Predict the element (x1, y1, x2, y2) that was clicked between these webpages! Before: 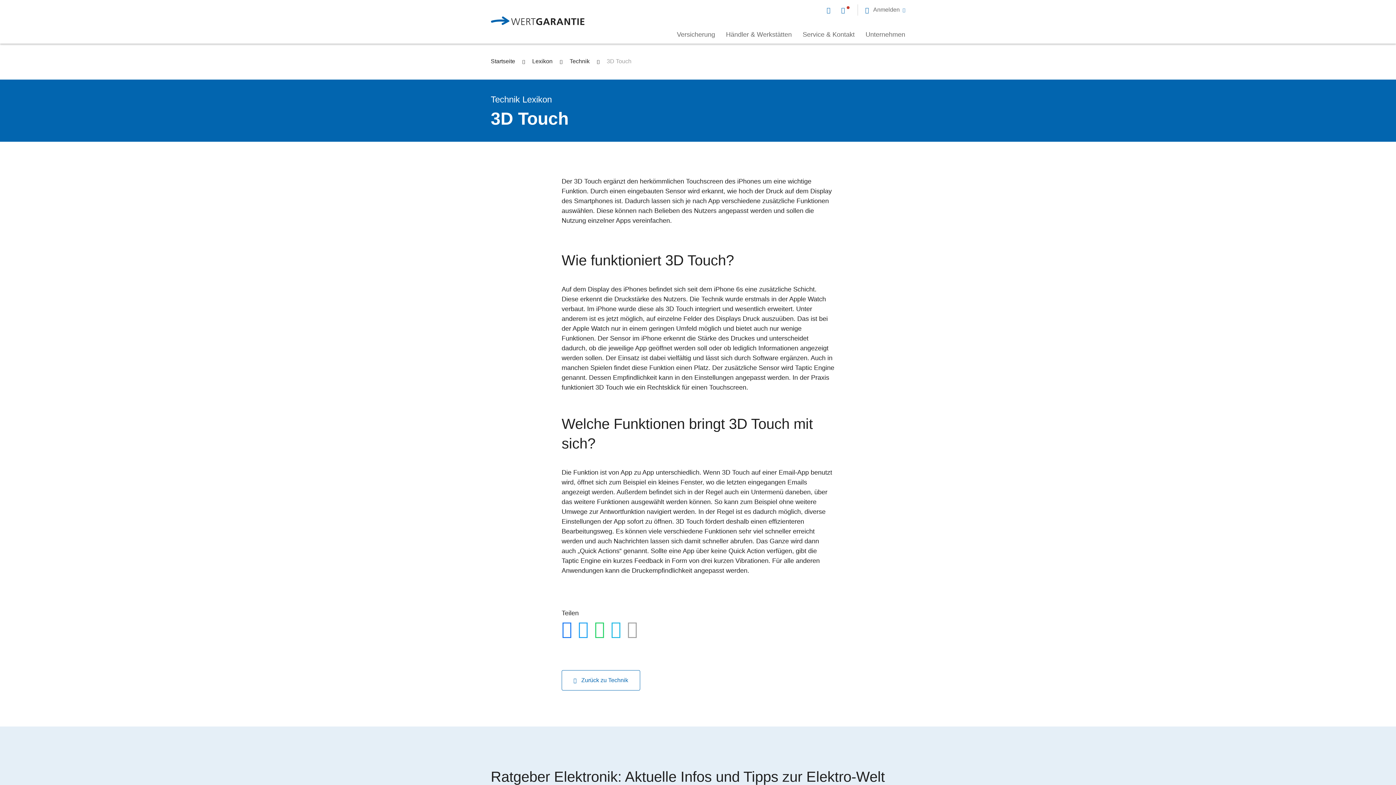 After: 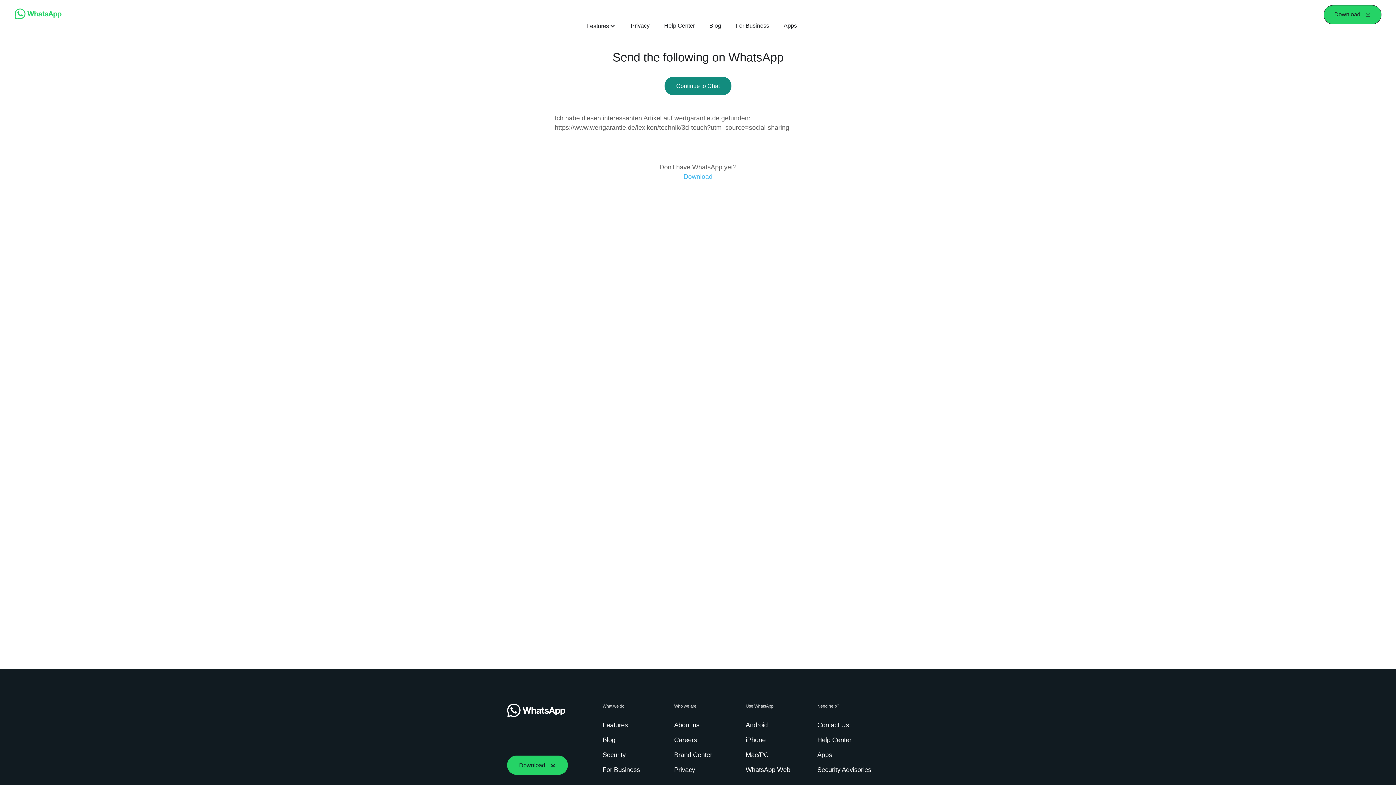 Action: bbox: (594, 620, 605, 638)